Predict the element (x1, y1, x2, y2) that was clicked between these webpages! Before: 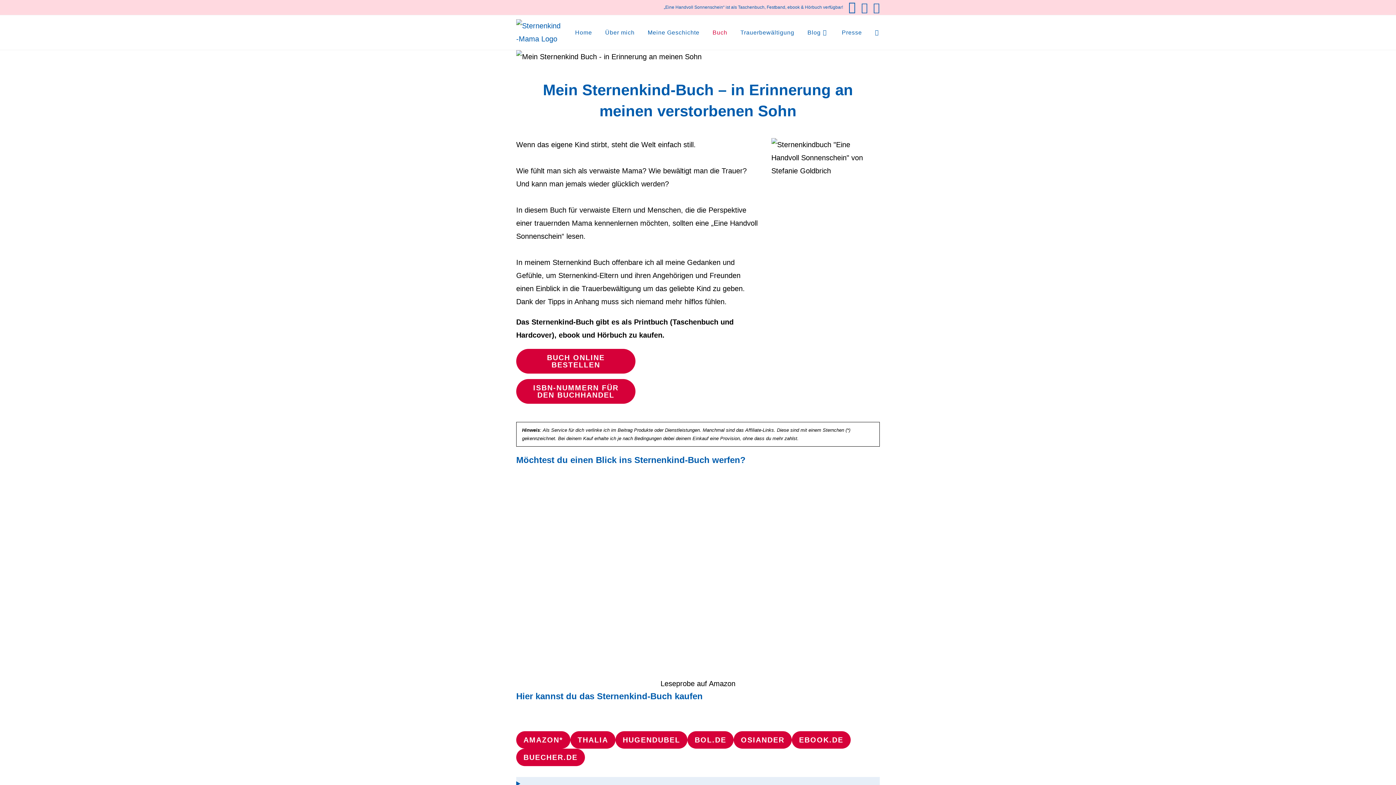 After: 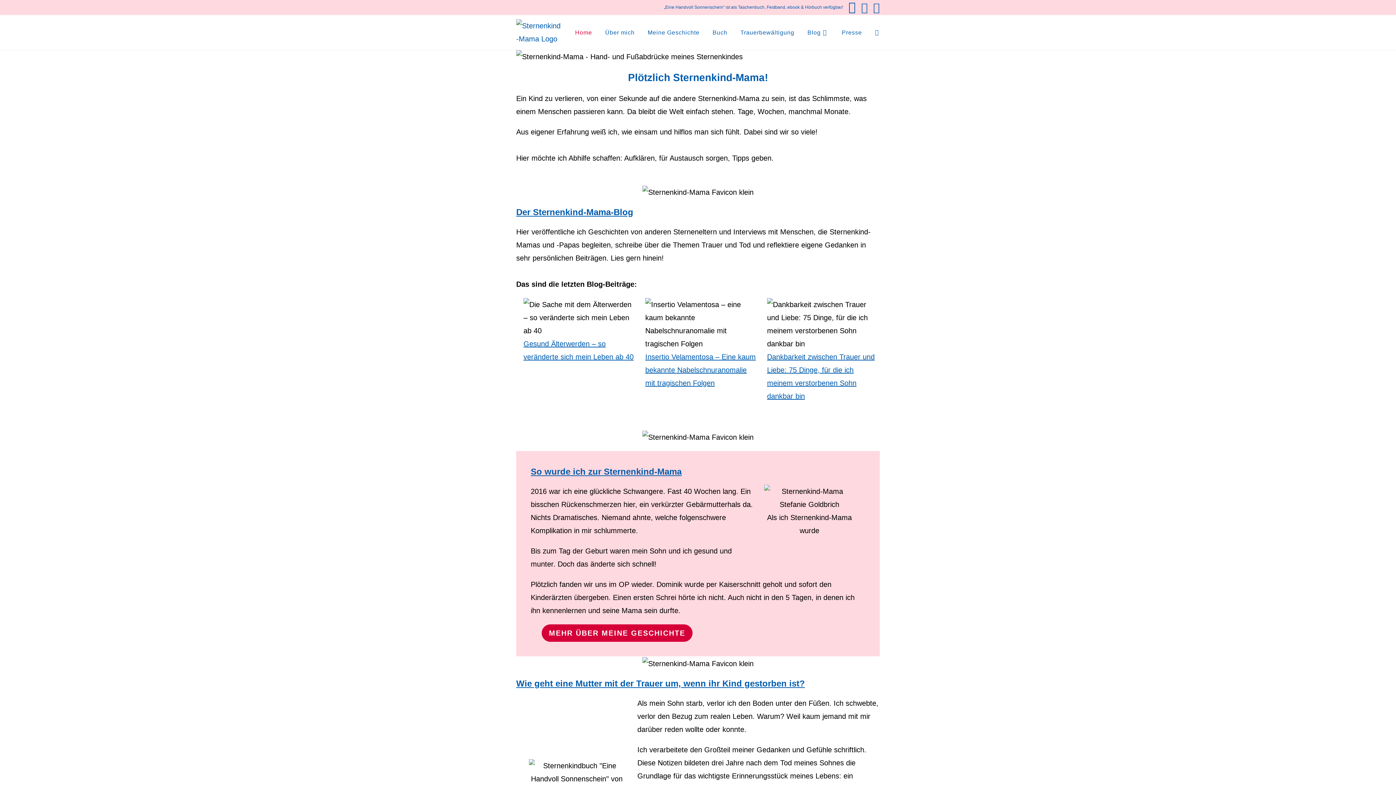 Action: label: Website-Suche umschalten bbox: (868, 15, 885, 49)